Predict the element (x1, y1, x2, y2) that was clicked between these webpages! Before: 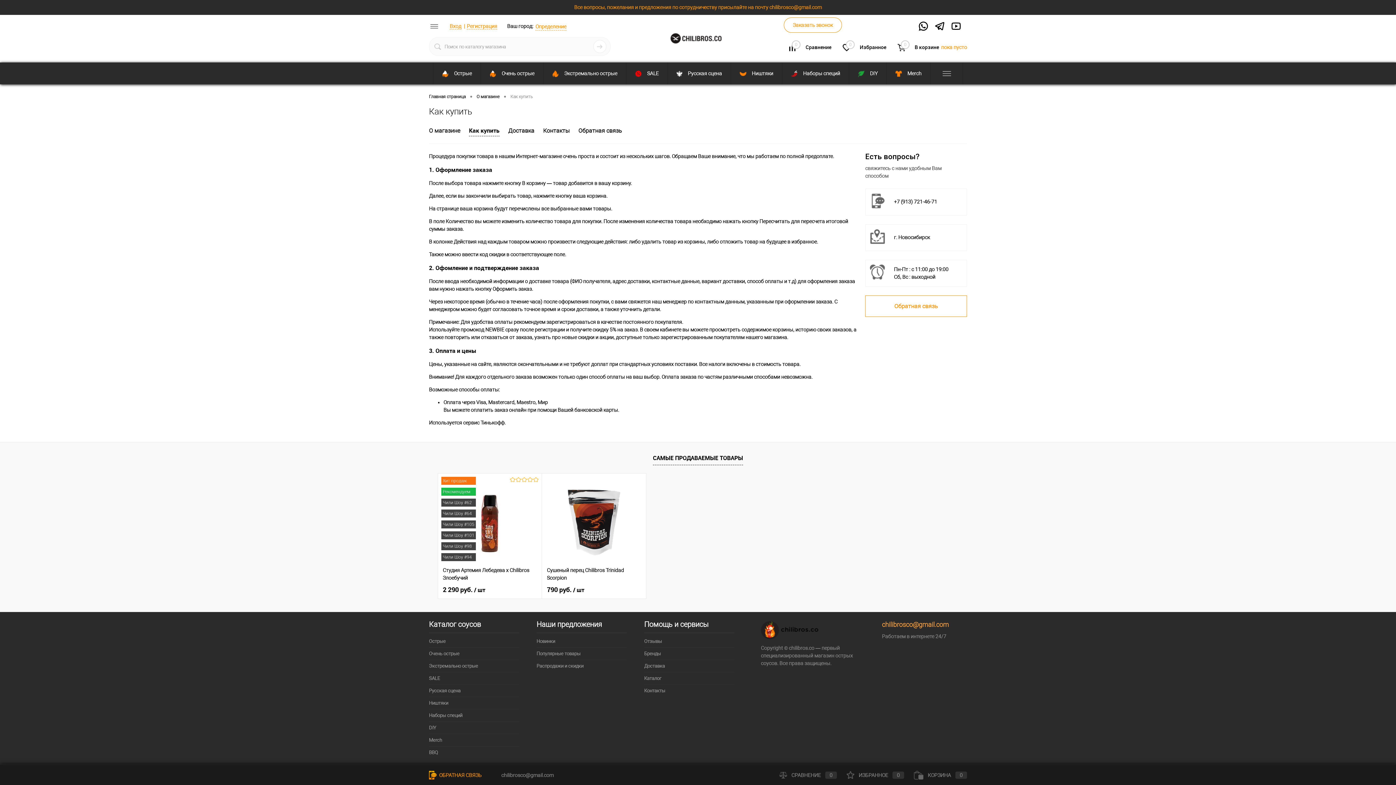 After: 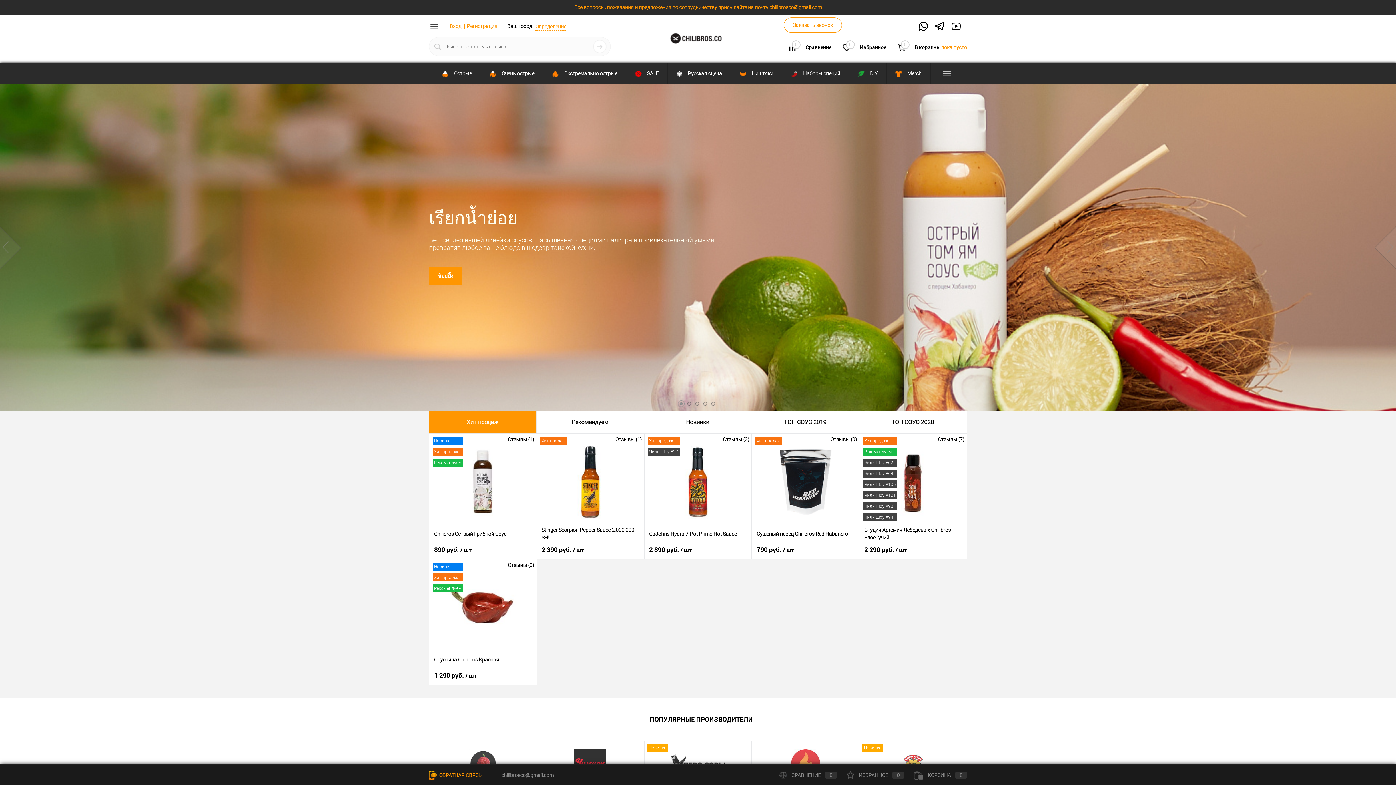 Action: bbox: (761, 627, 818, 633)